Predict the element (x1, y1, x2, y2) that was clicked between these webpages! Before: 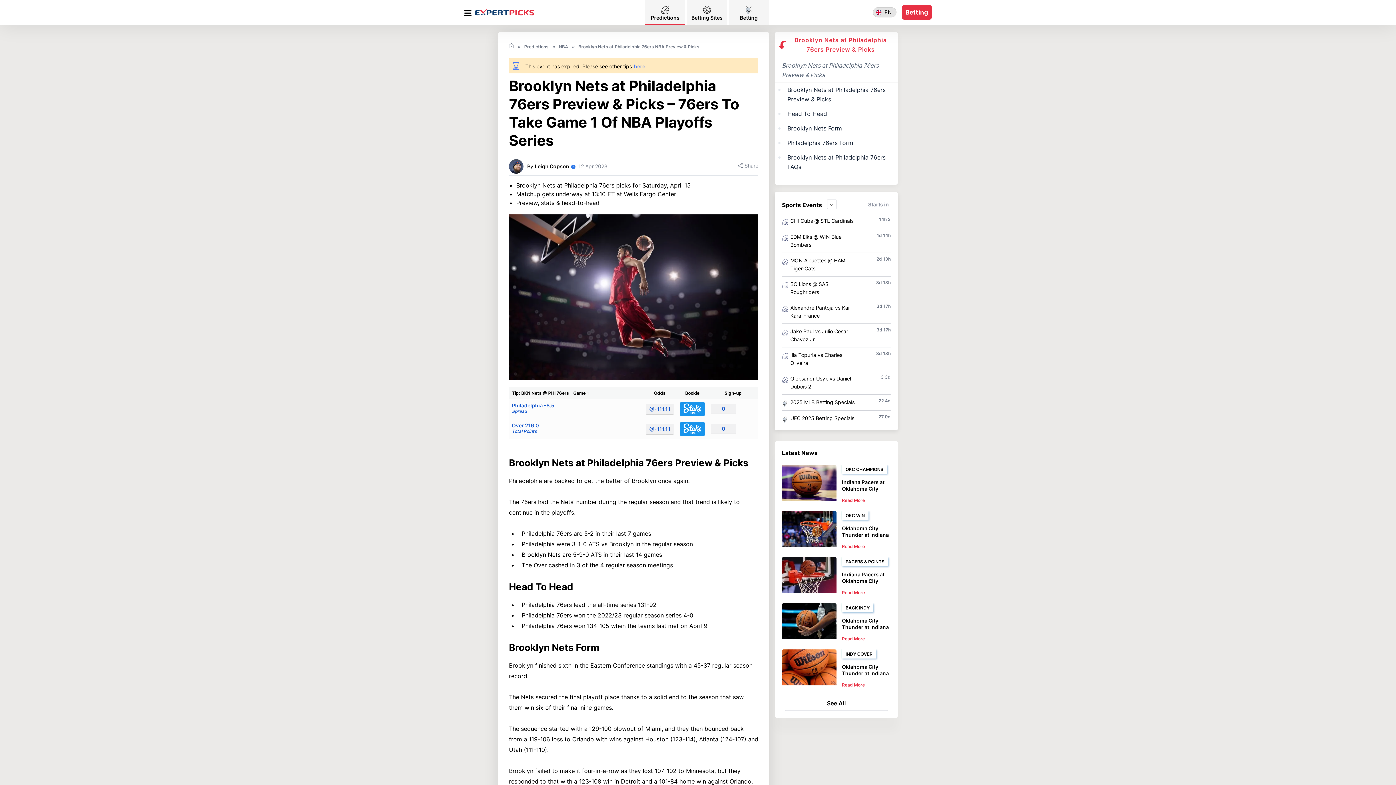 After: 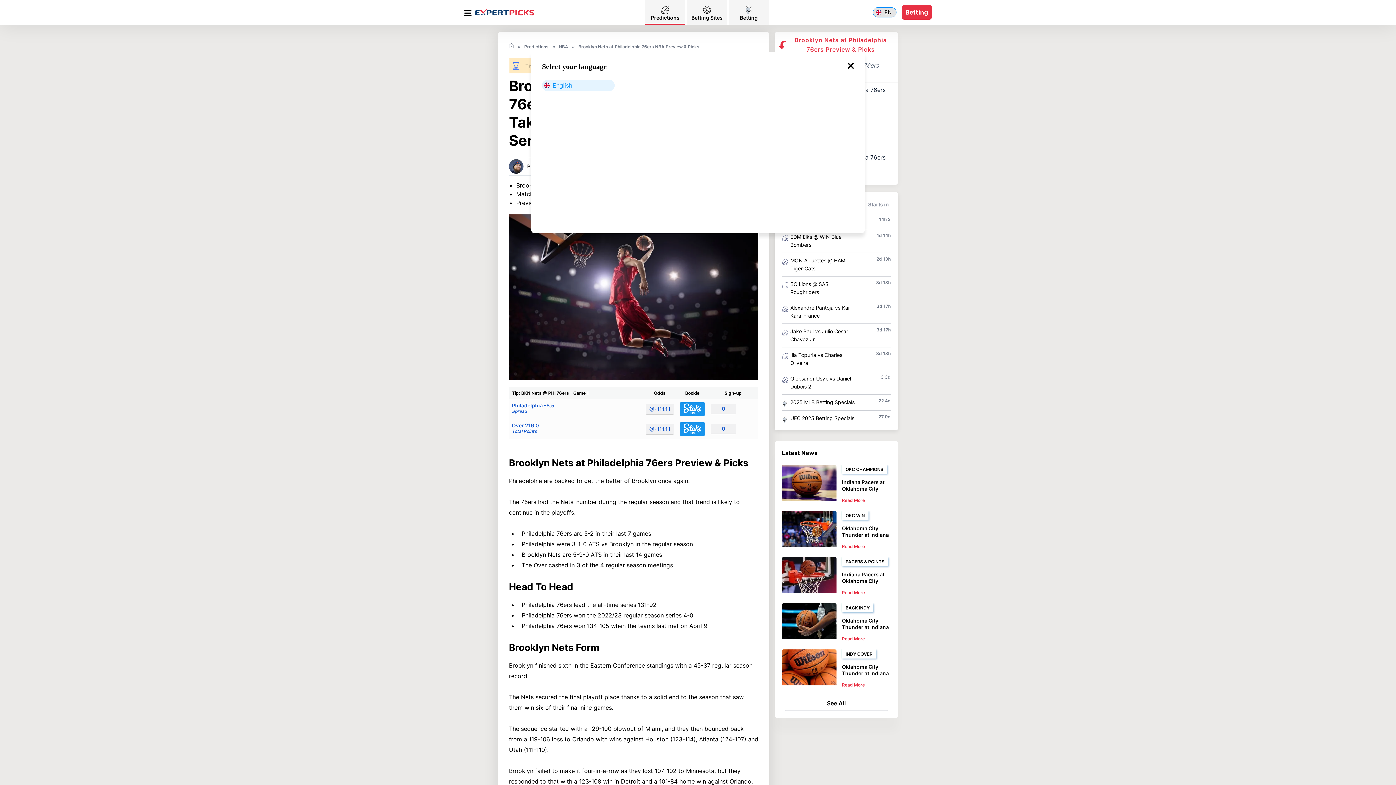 Action: bbox: (875, 7, 892, 18) label: EN